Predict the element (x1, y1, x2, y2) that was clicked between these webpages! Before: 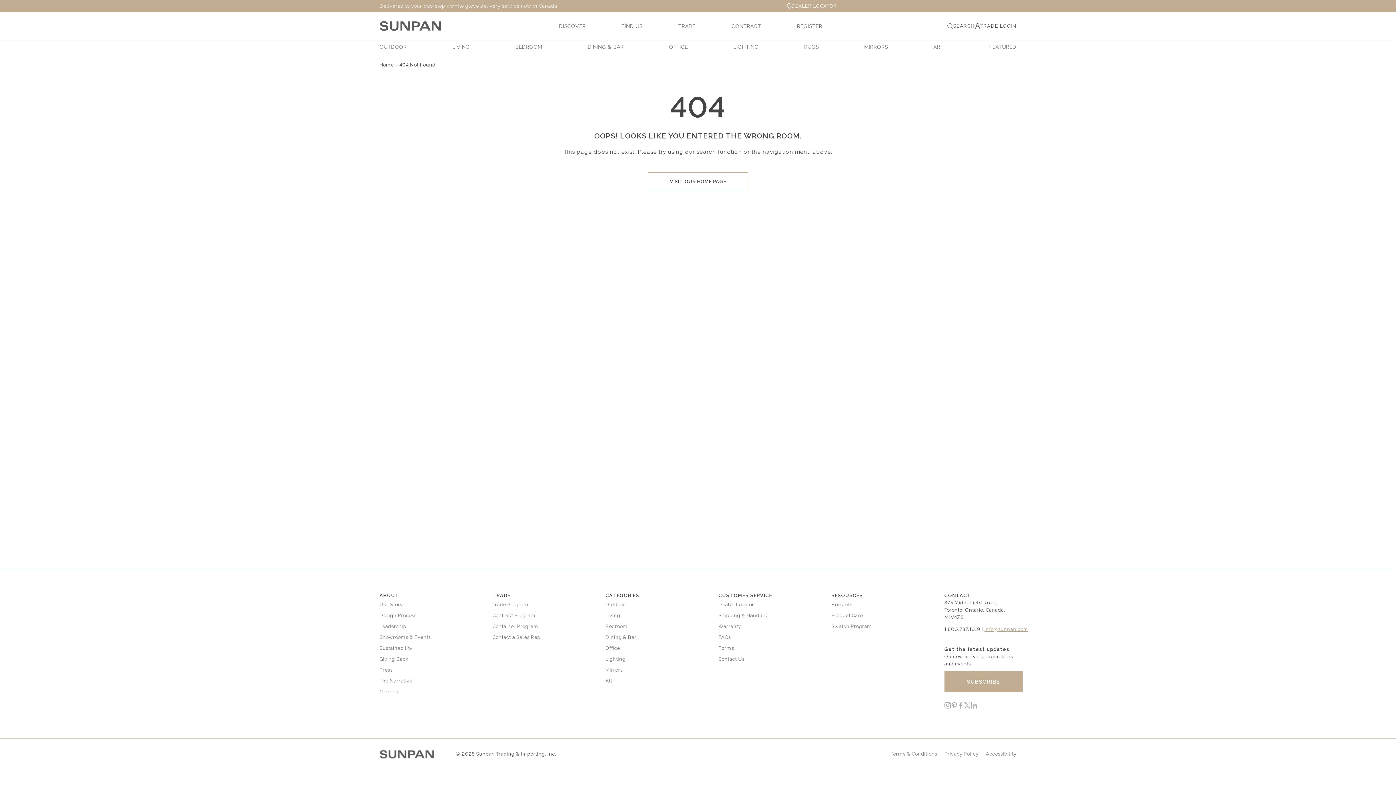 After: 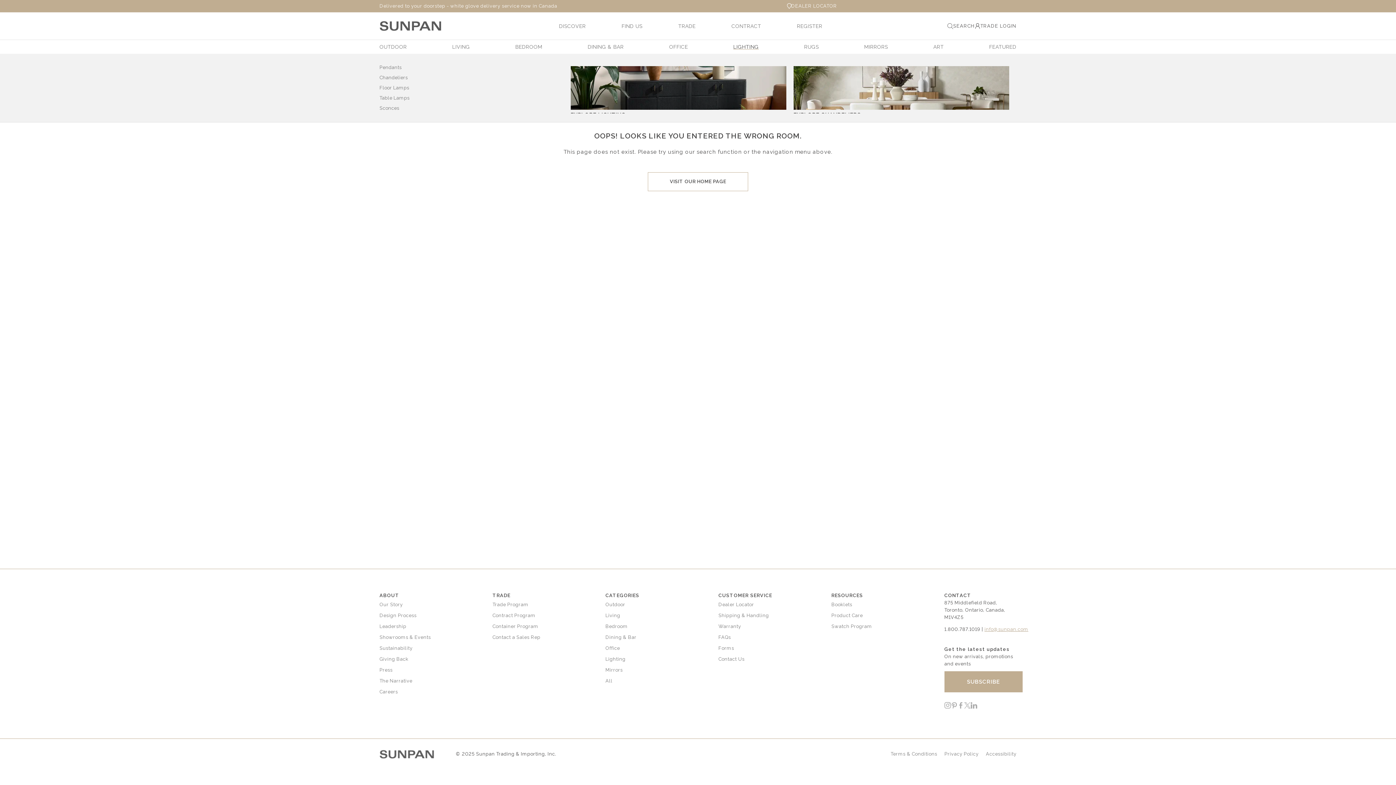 Action: bbox: (733, 40, 766, 53) label: LIGHTING